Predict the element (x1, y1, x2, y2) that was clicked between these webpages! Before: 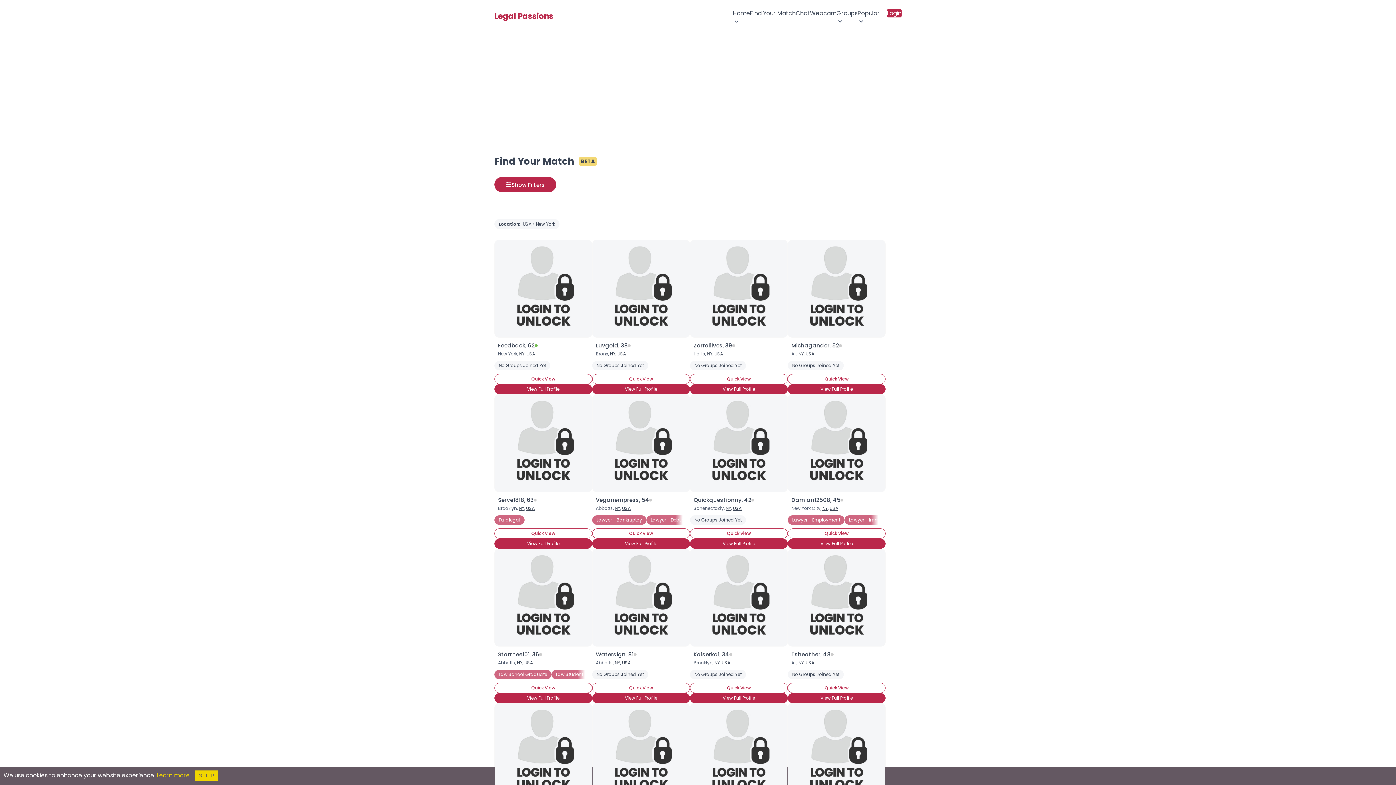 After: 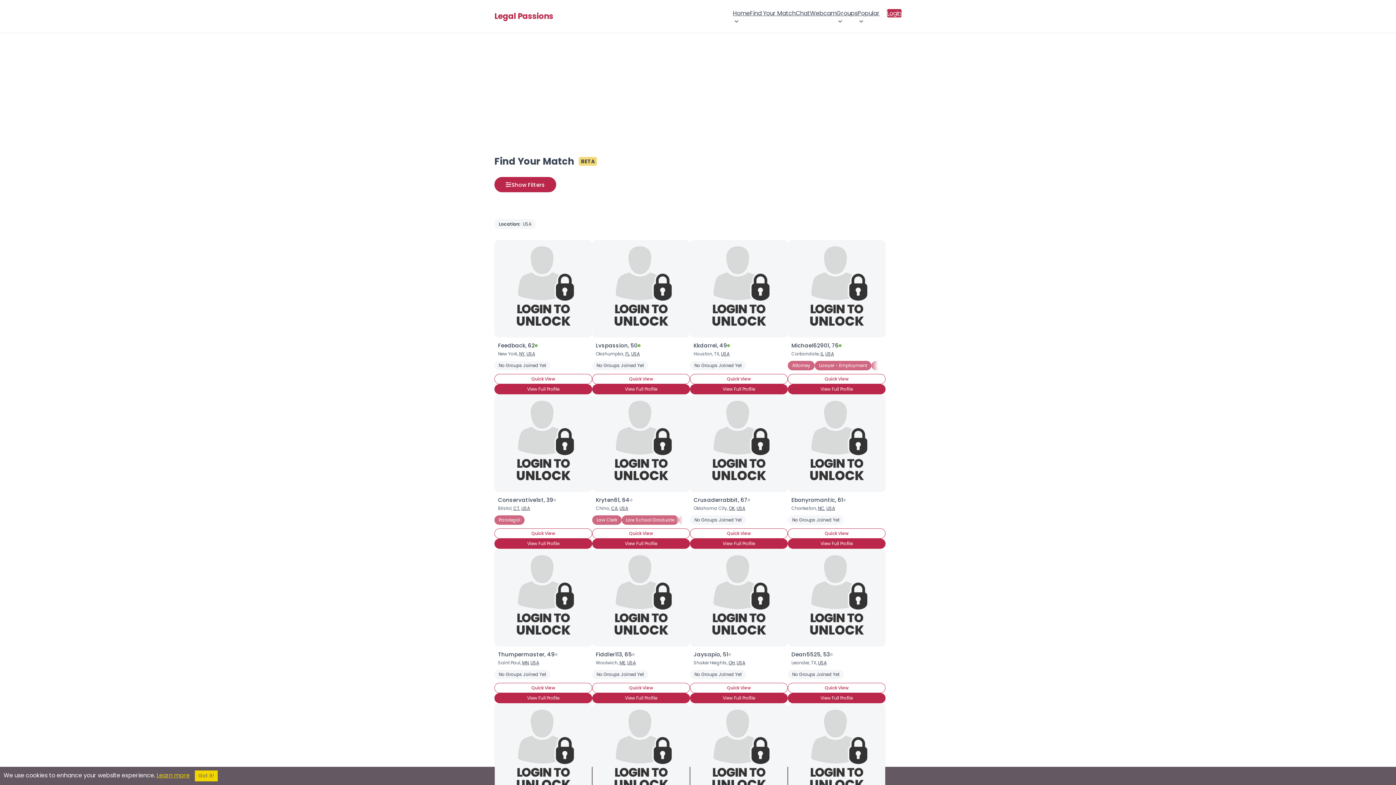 Action: label: USA bbox: (805, 350, 814, 357)